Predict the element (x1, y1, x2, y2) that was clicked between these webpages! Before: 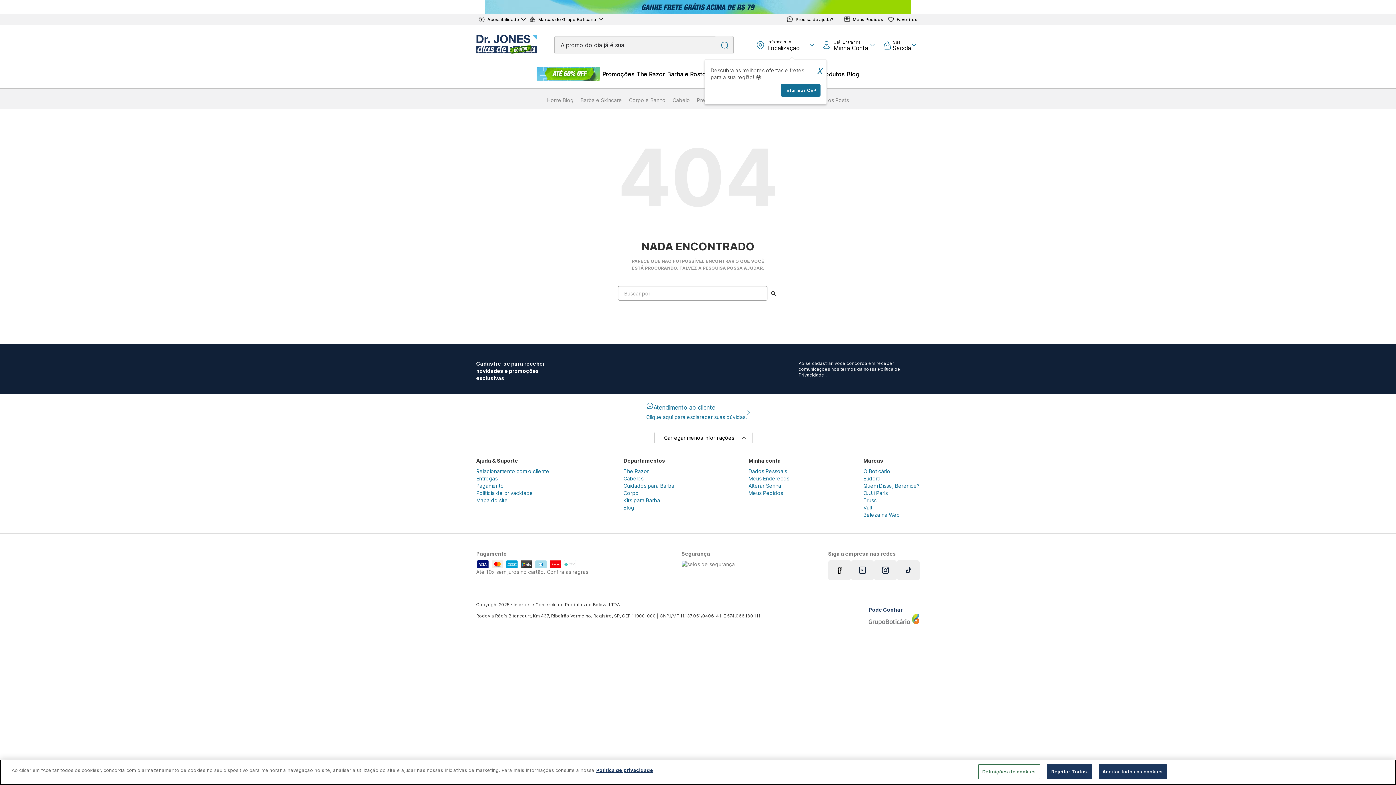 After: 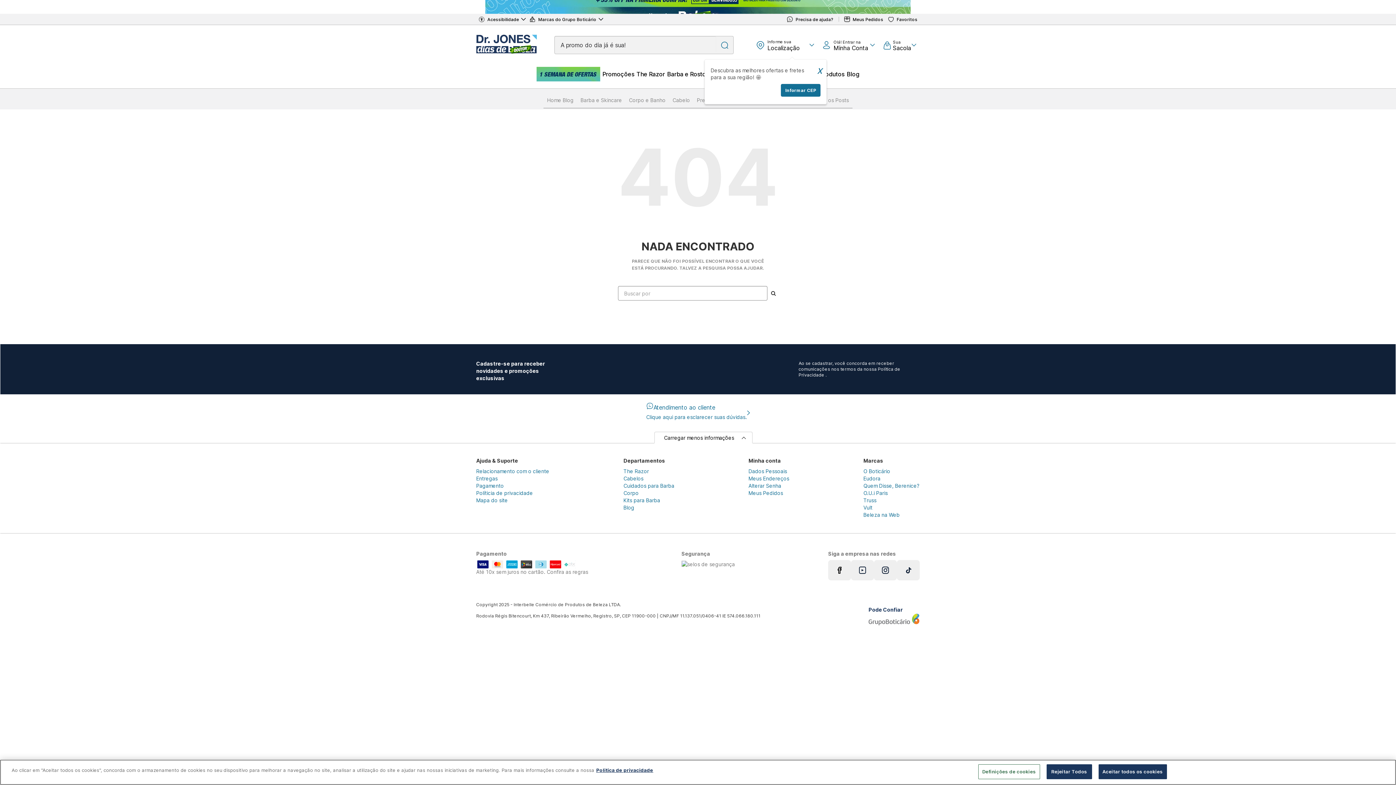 Action: bbox: (536, 66, 601, 82)